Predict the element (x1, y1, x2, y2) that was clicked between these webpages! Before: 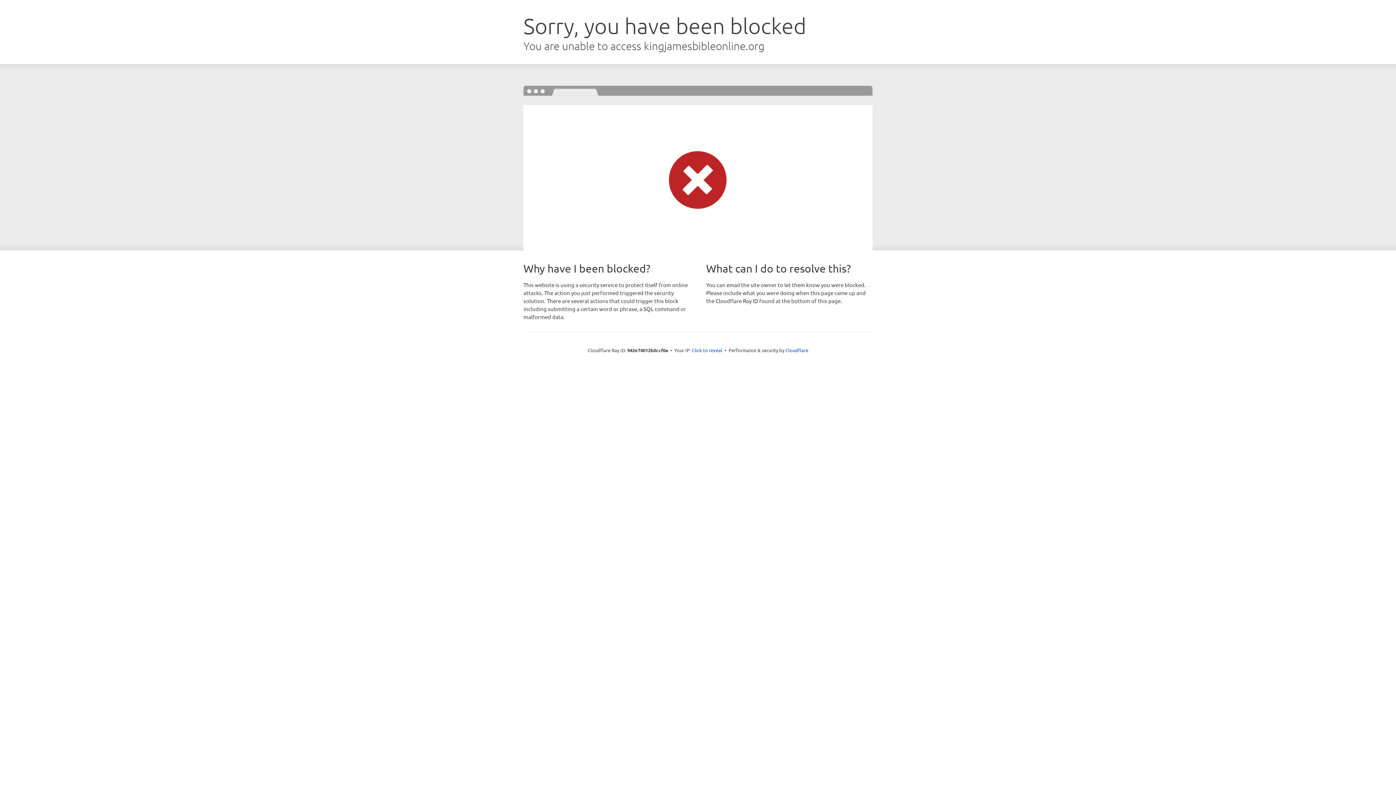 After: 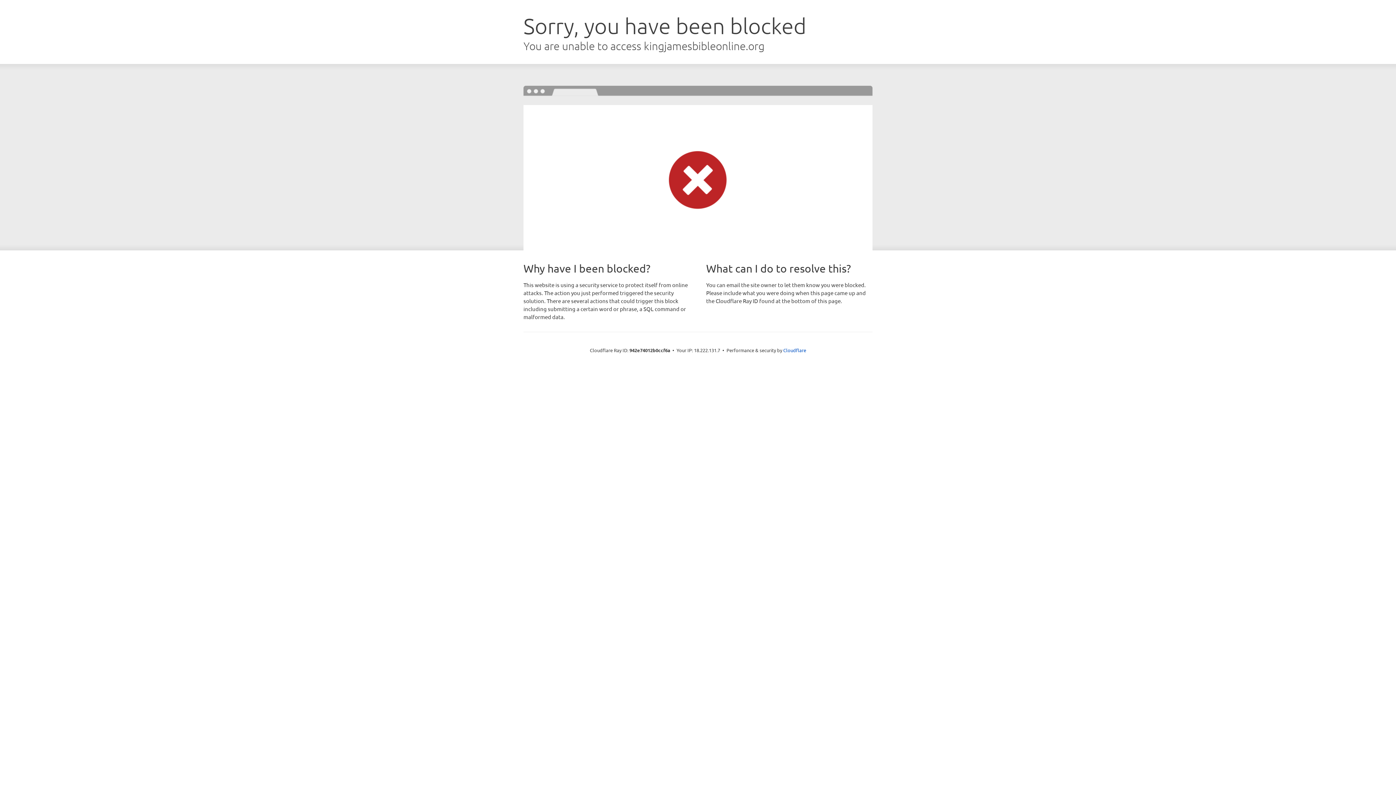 Action: bbox: (692, 346, 722, 353) label: Click to reveal